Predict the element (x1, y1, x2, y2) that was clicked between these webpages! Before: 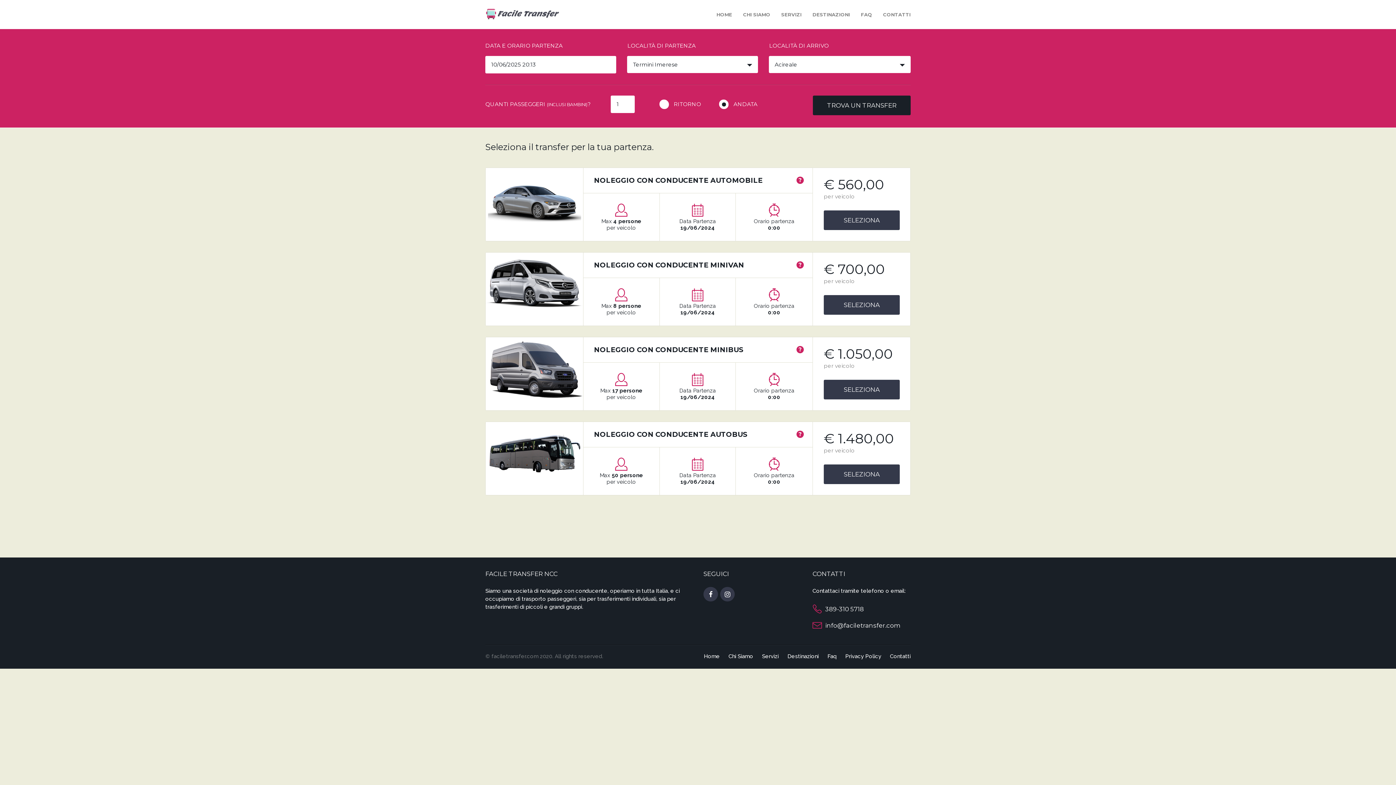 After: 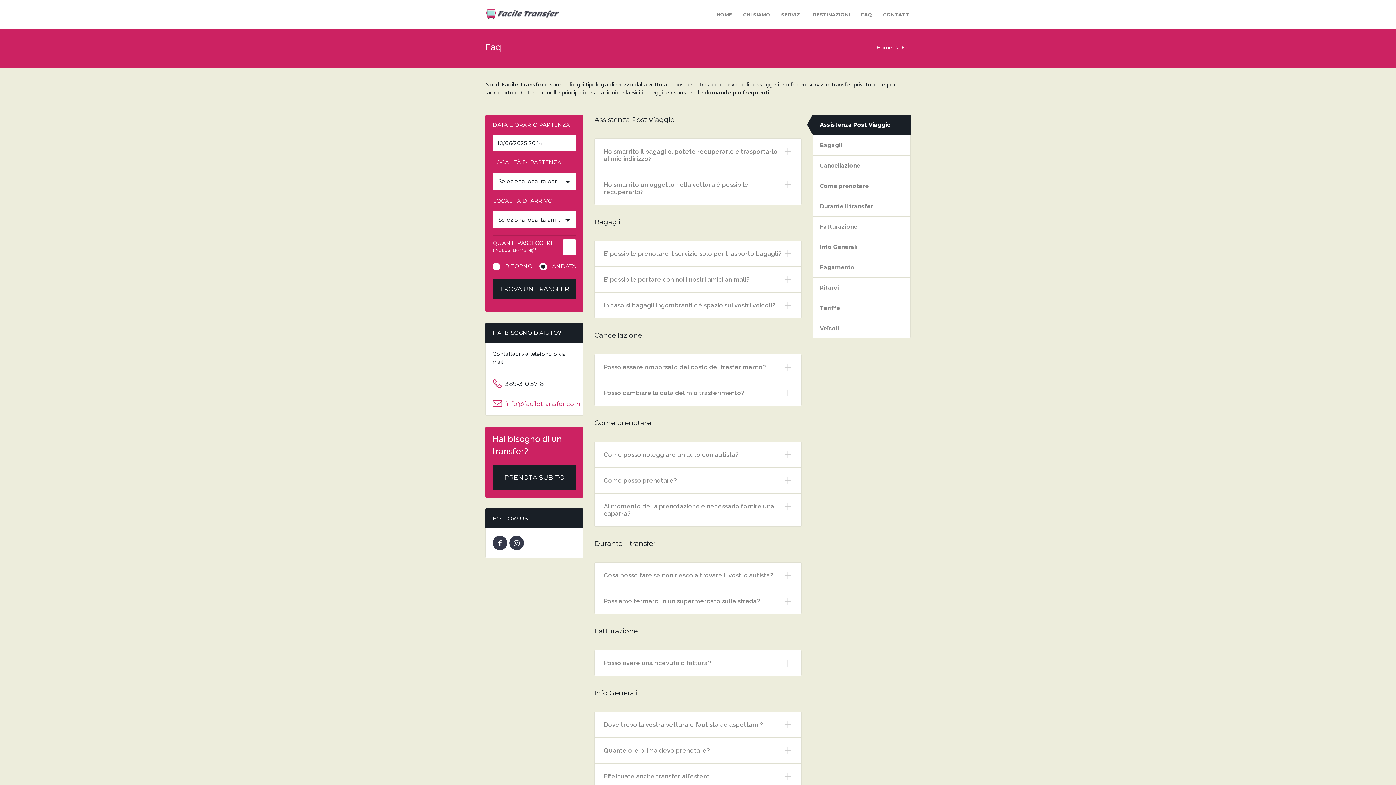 Action: bbox: (827, 653, 836, 660) label: Faq